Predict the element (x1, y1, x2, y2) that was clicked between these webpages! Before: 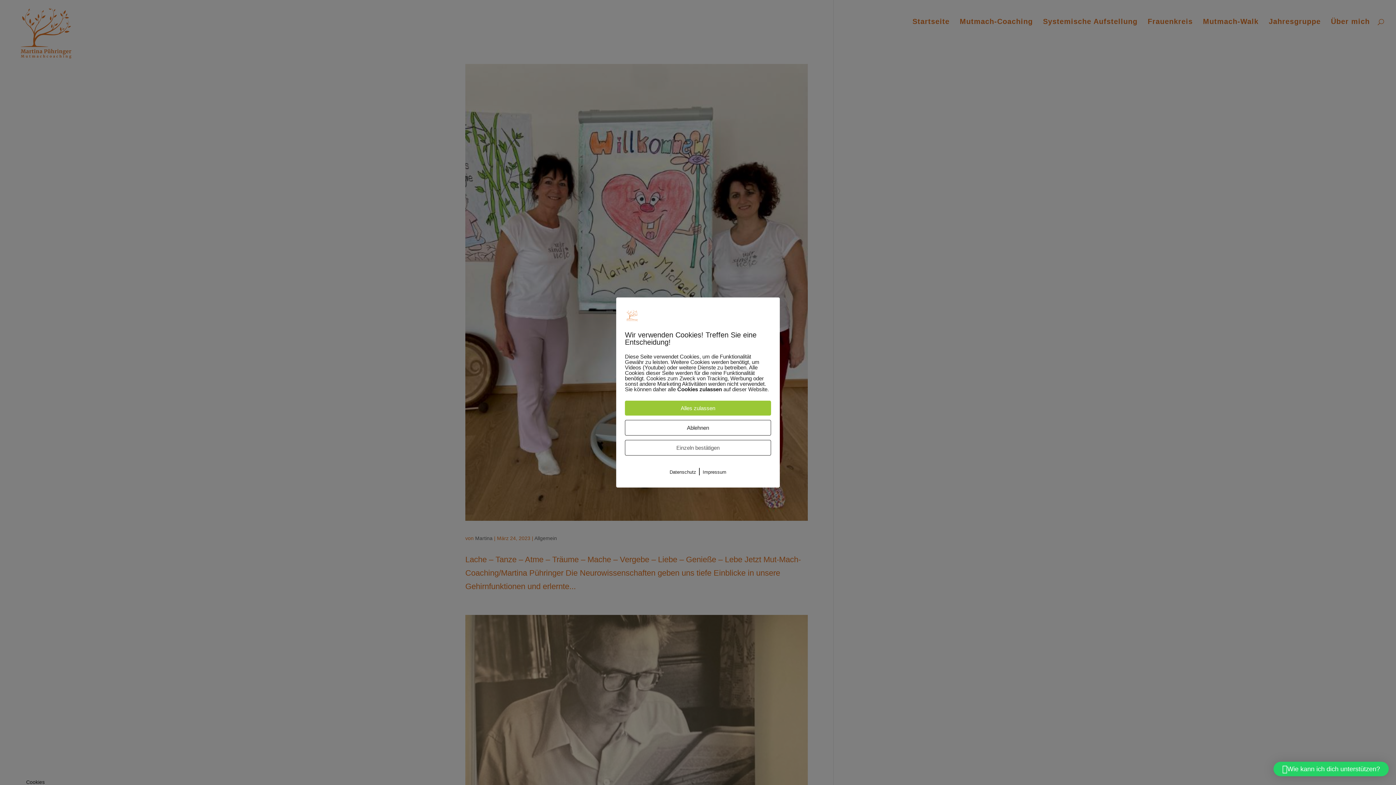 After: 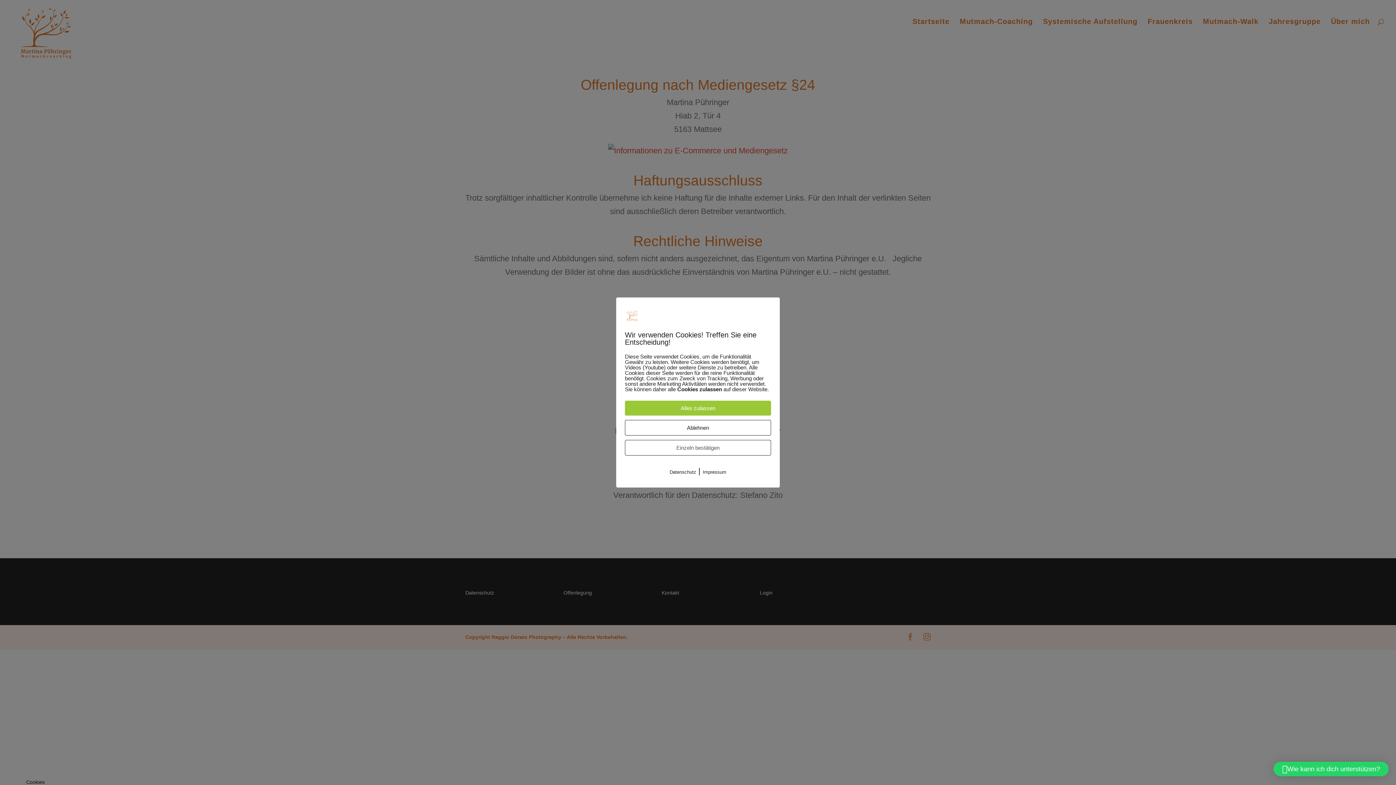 Action: bbox: (702, 469, 726, 475) label: Impressum